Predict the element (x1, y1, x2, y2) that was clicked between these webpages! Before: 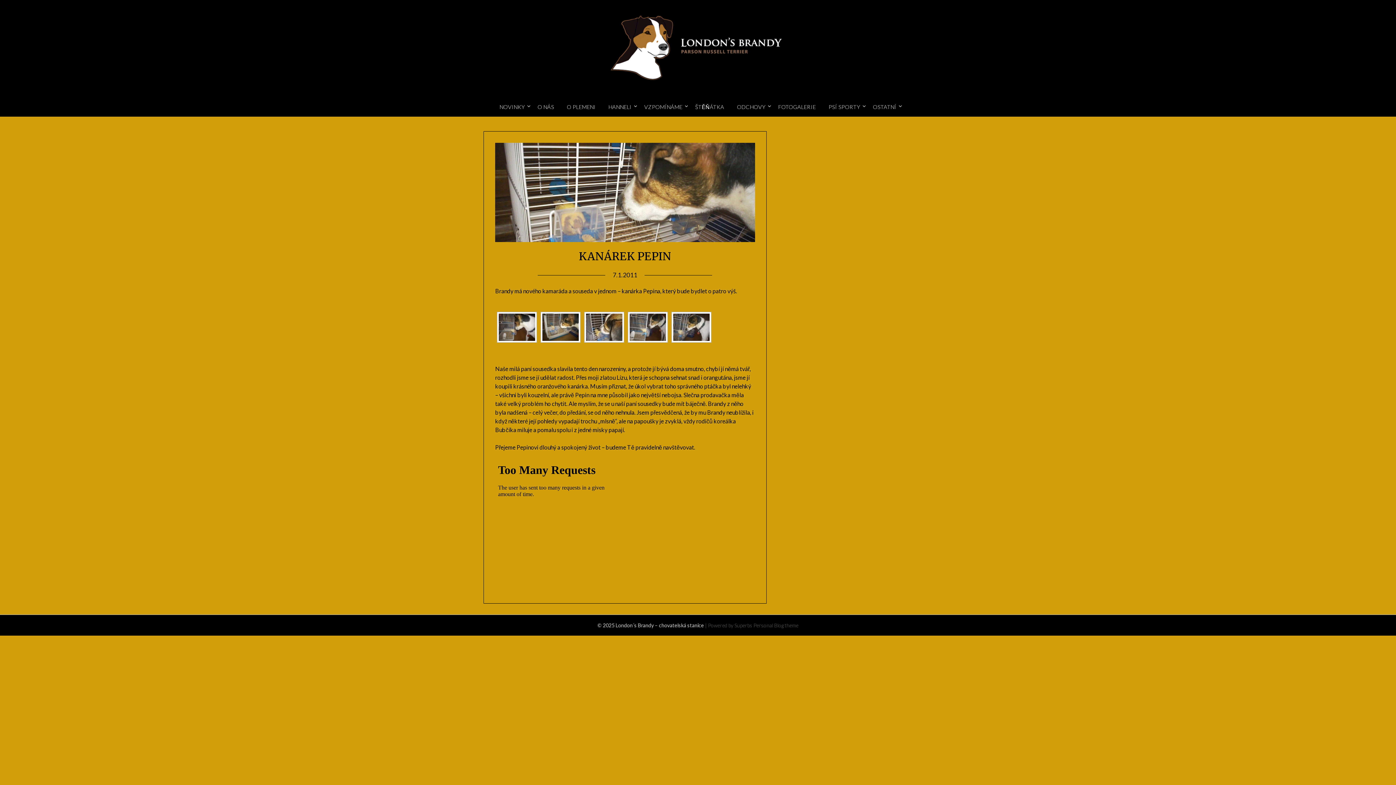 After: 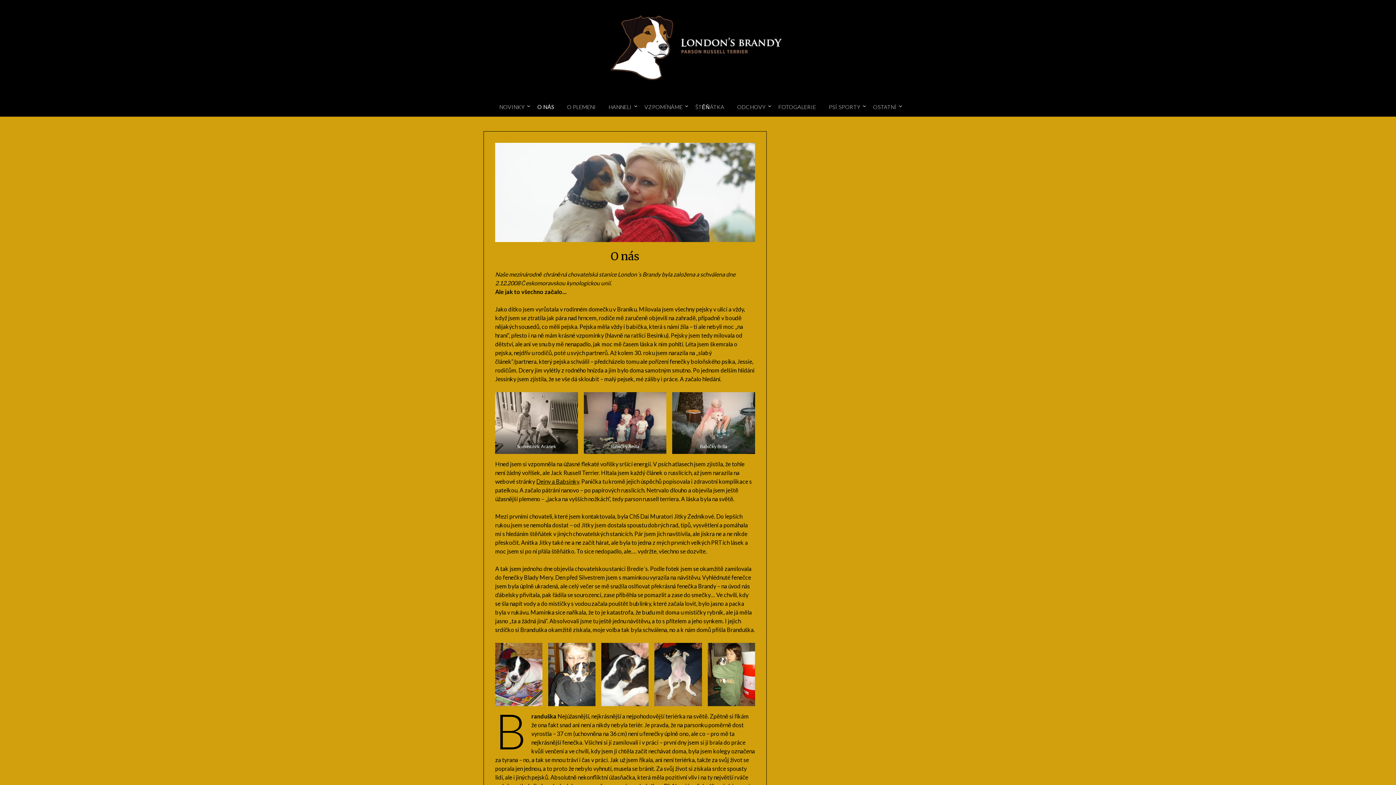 Action: bbox: (531, 97, 560, 116) label: O NÁS